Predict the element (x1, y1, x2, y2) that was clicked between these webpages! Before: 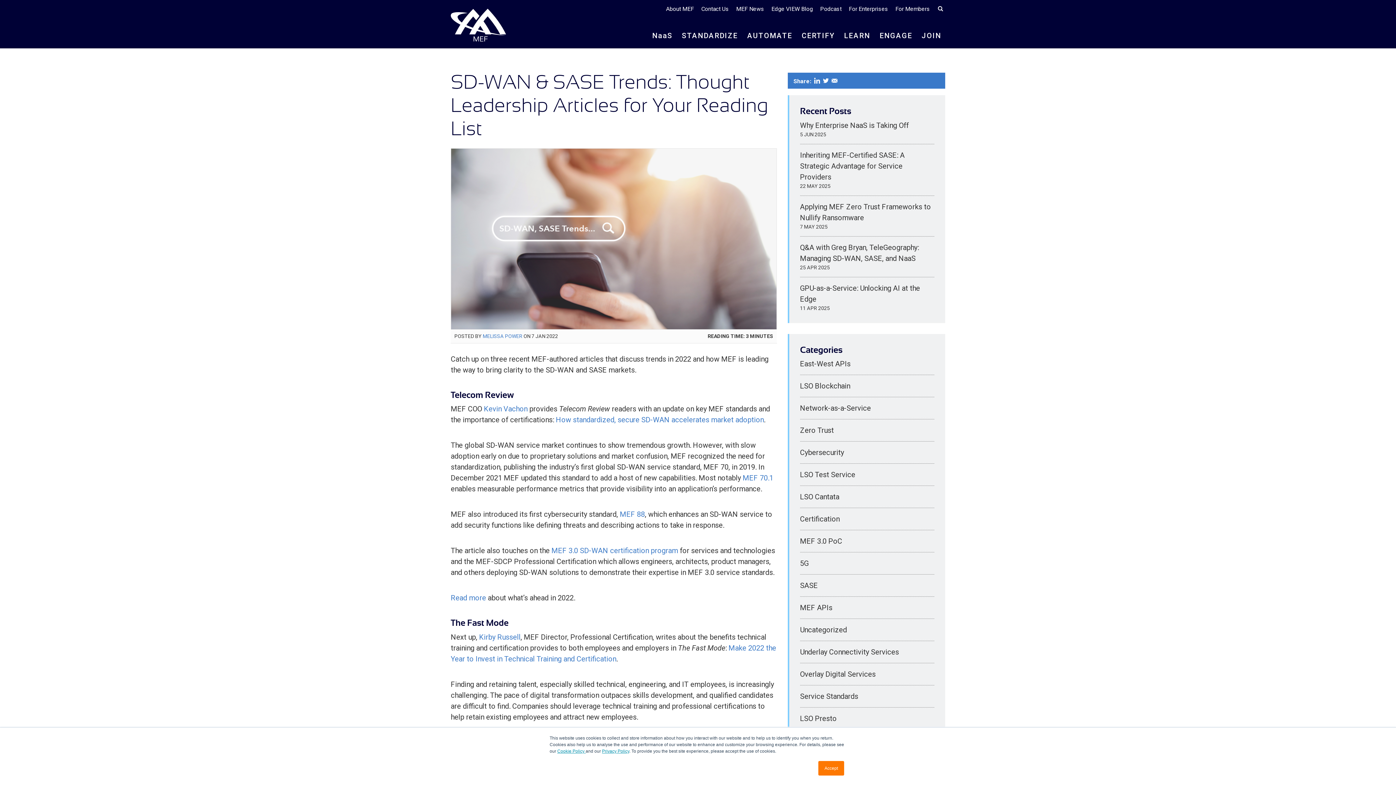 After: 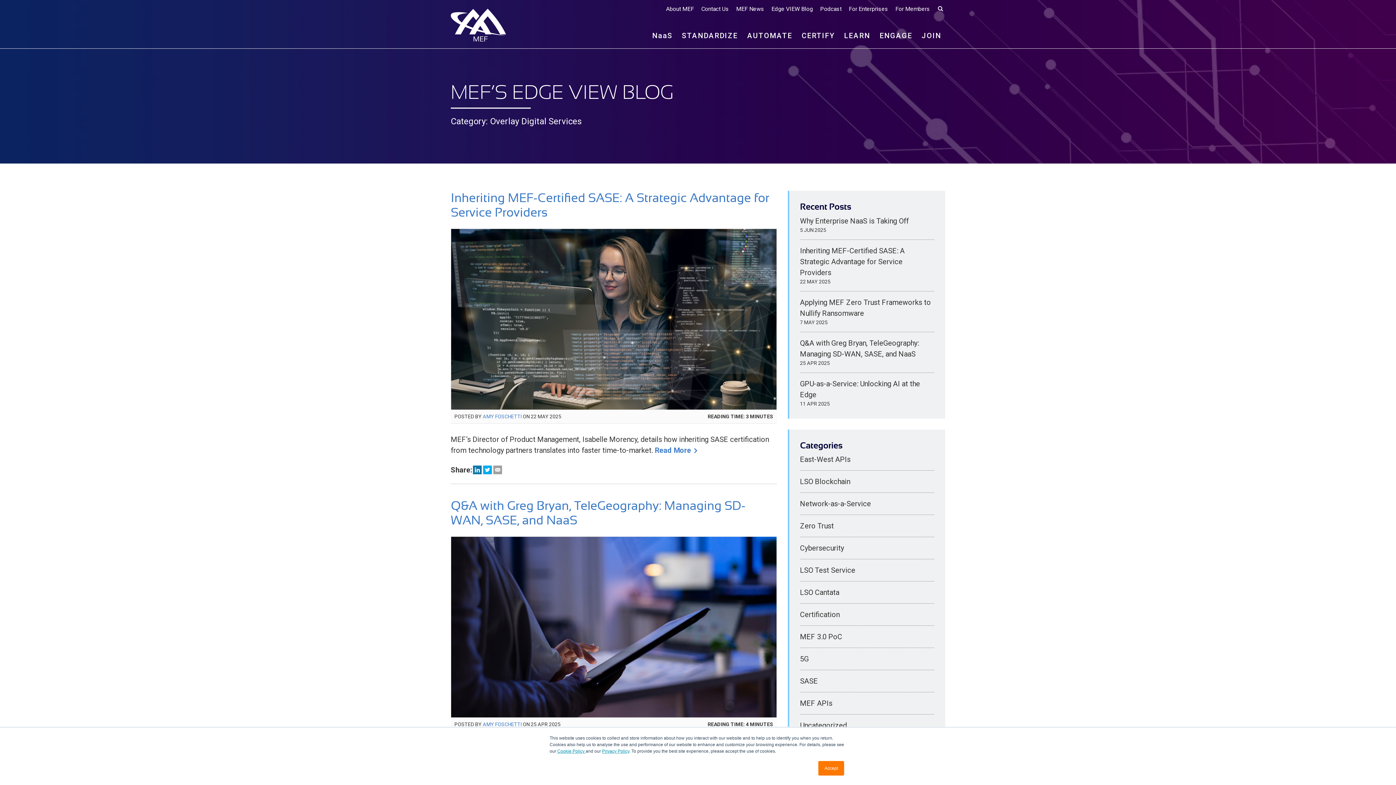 Action: label: Overlay Digital Services bbox: (800, 670, 875, 678)